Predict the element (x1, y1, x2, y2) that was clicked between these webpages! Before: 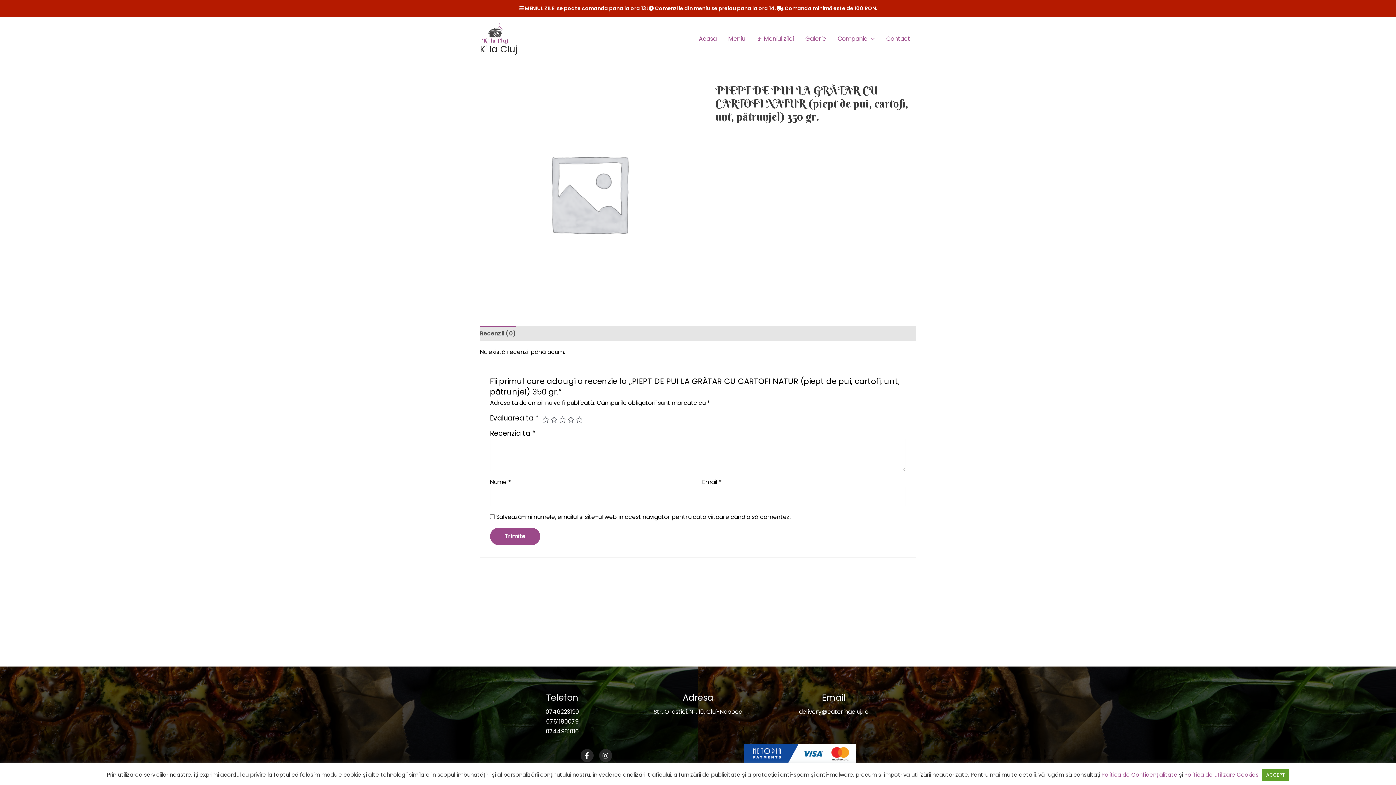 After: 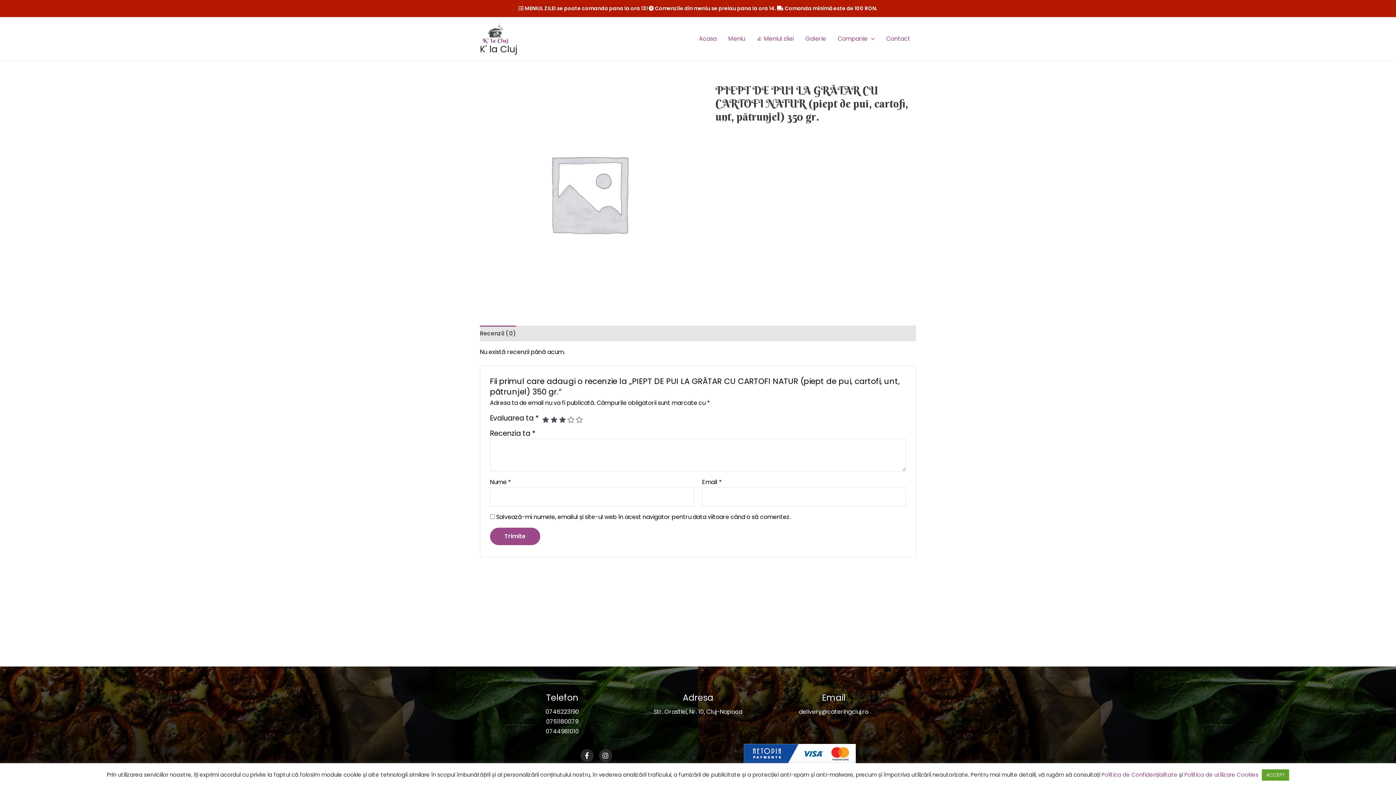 Action: bbox: (559, 416, 566, 423) label: 3